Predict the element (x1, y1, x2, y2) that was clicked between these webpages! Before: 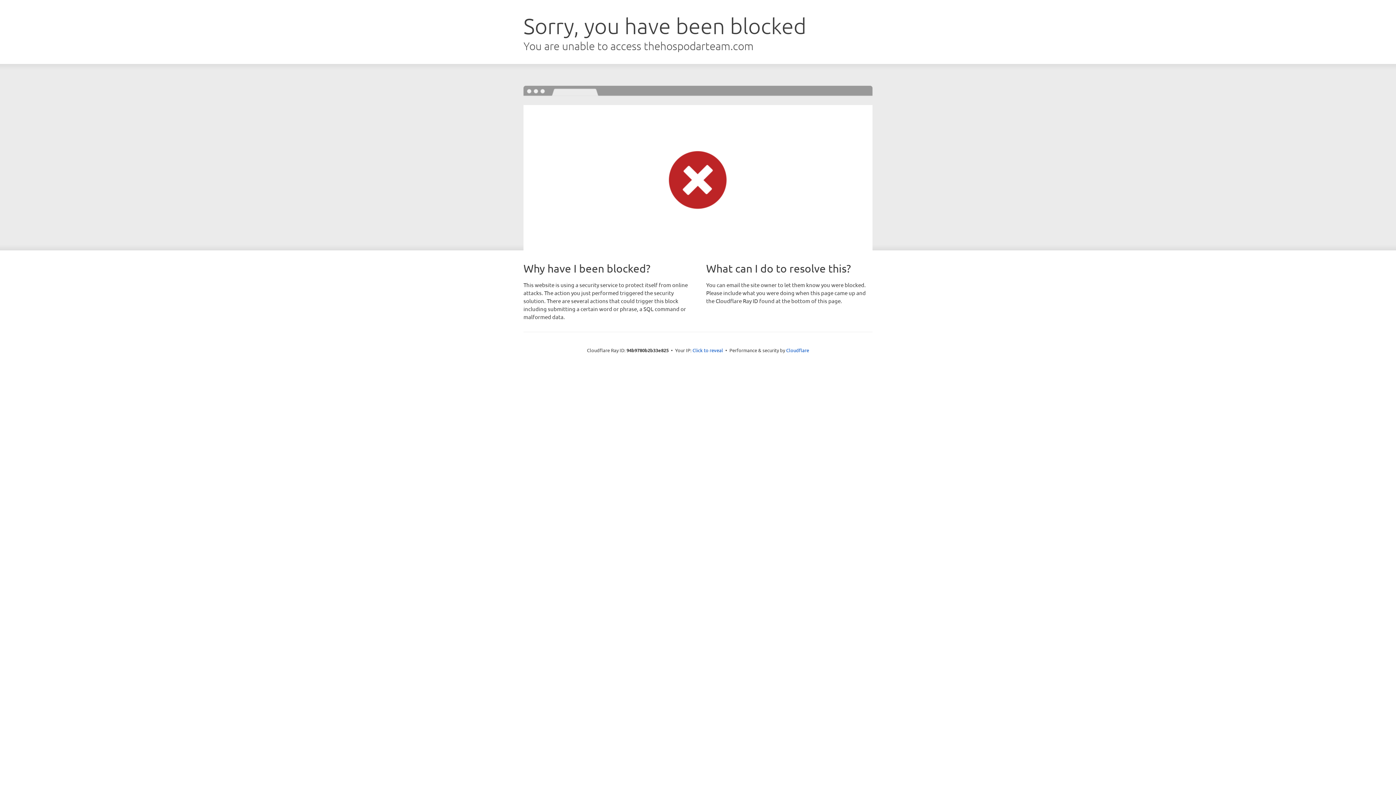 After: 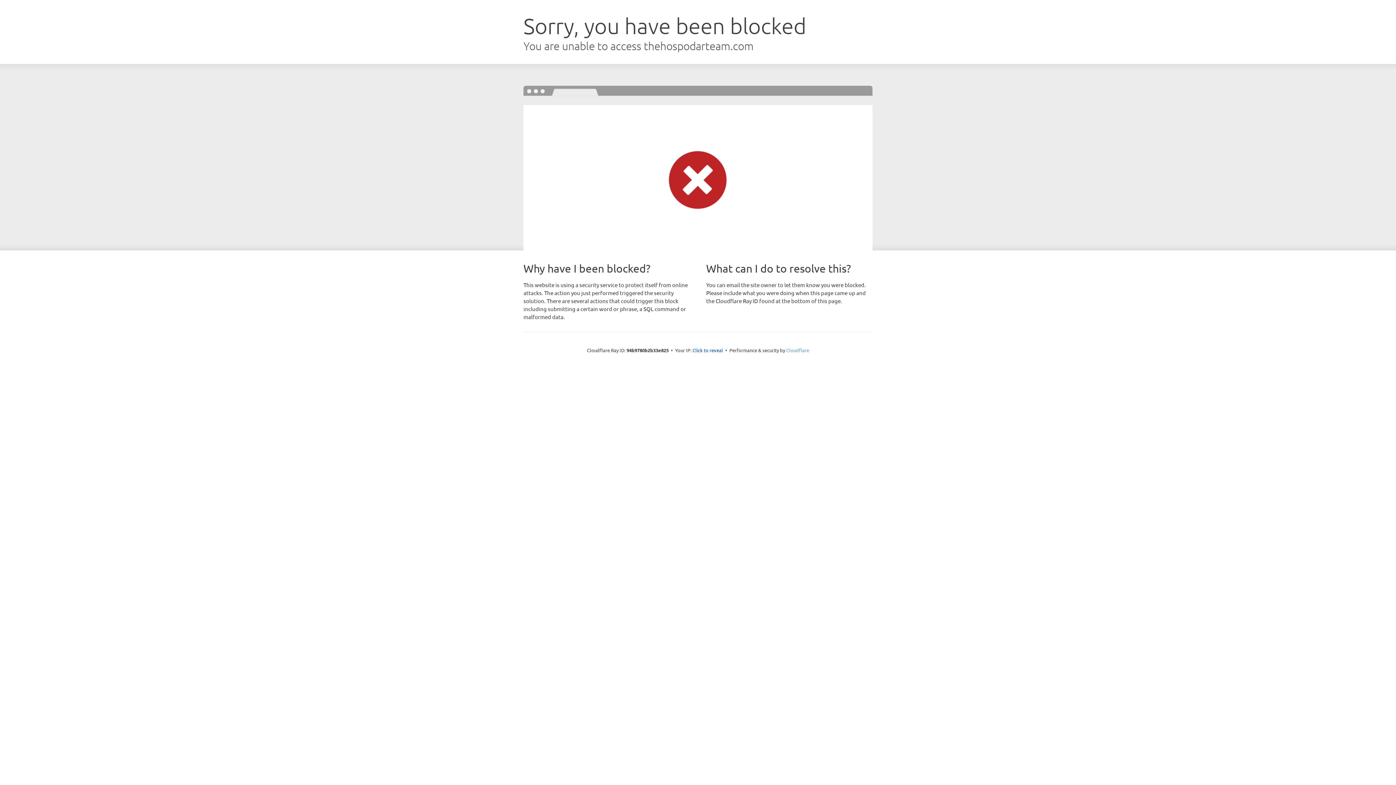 Action: label: Cloudflare bbox: (786, 347, 809, 353)